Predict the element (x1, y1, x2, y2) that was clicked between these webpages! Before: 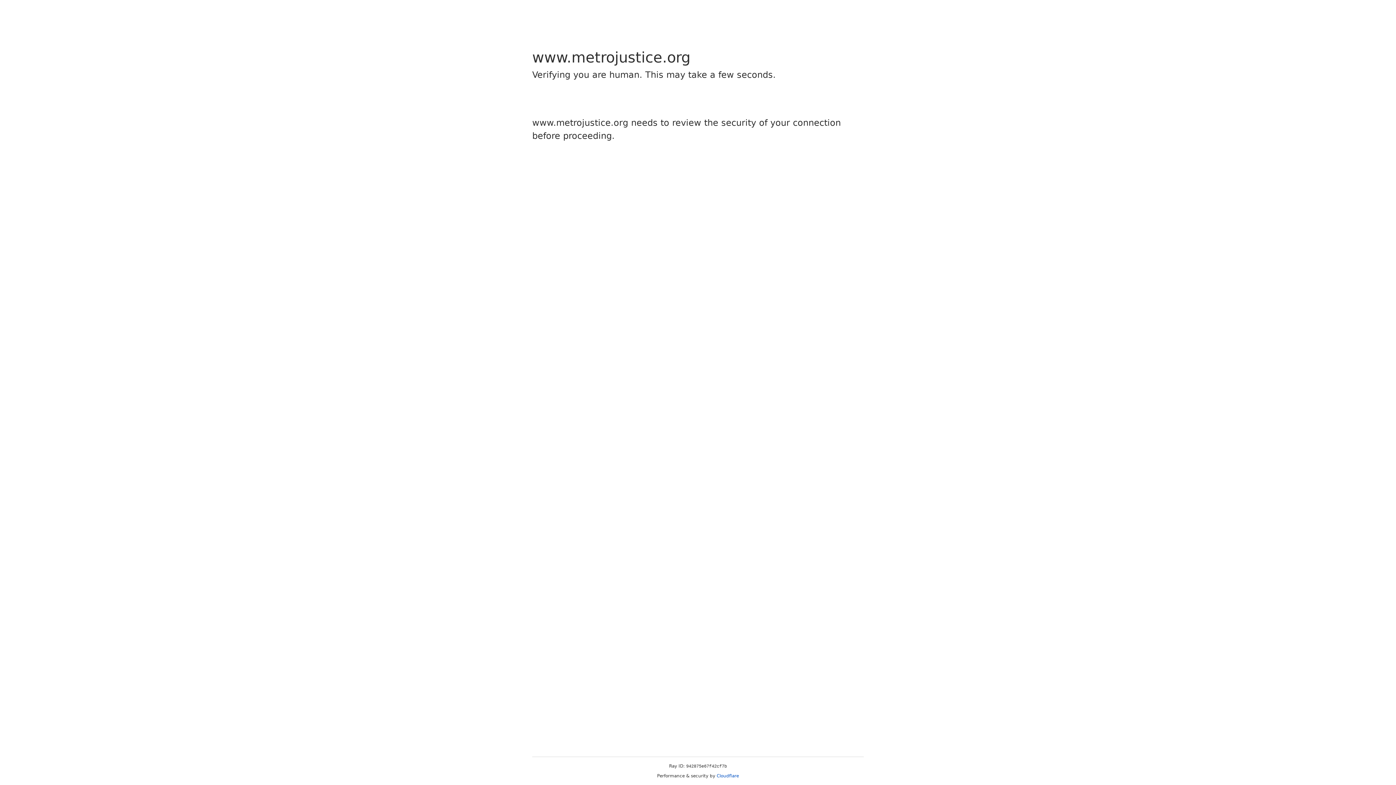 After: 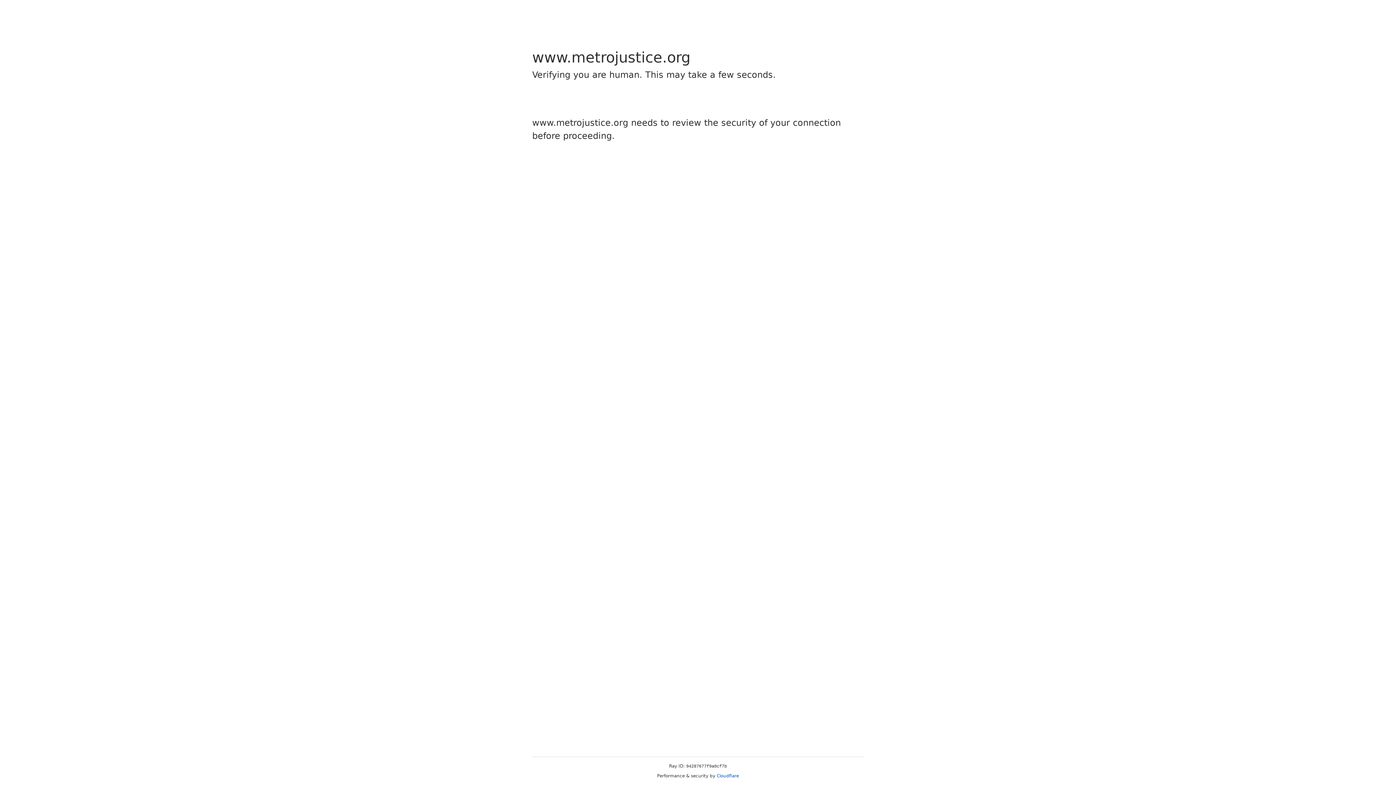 Action: label: Cloudflare bbox: (716, 773, 739, 778)